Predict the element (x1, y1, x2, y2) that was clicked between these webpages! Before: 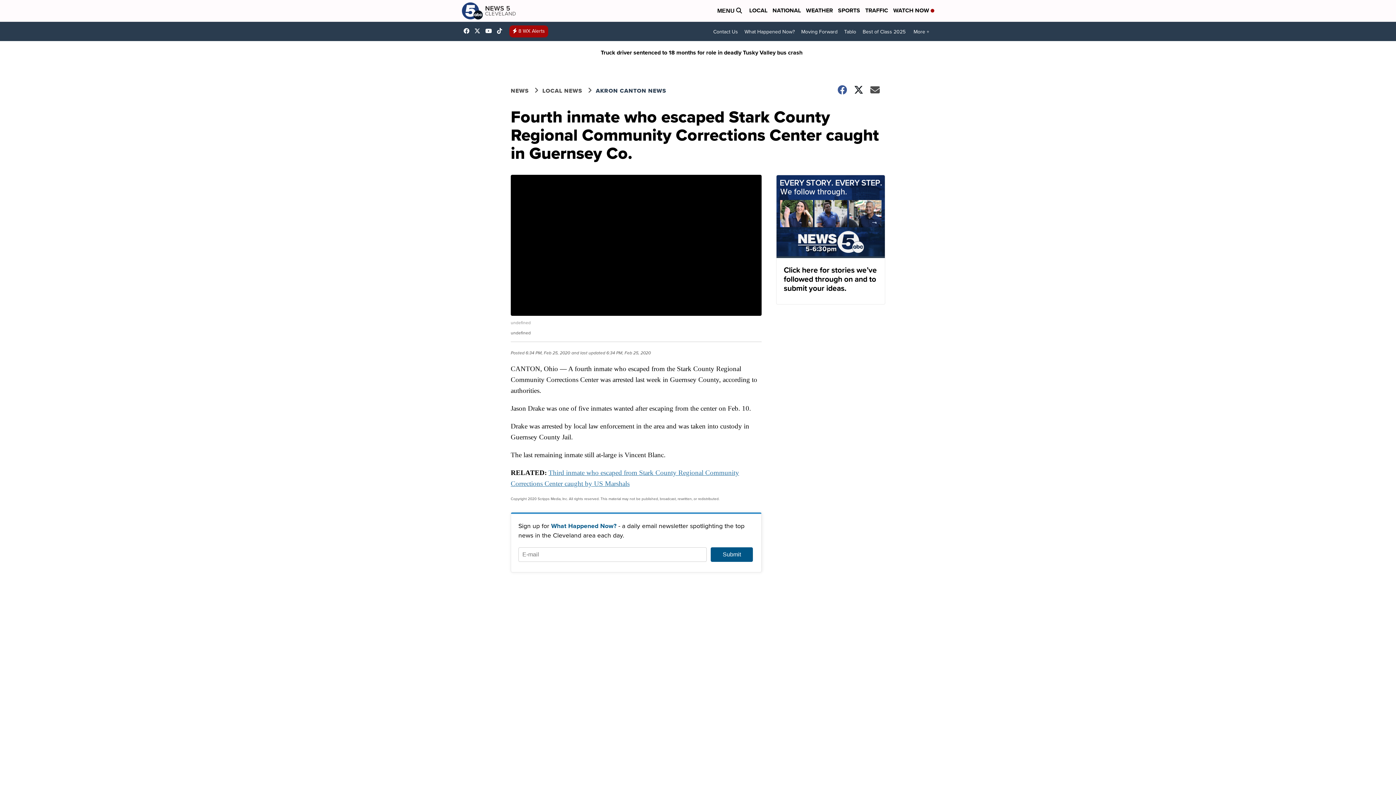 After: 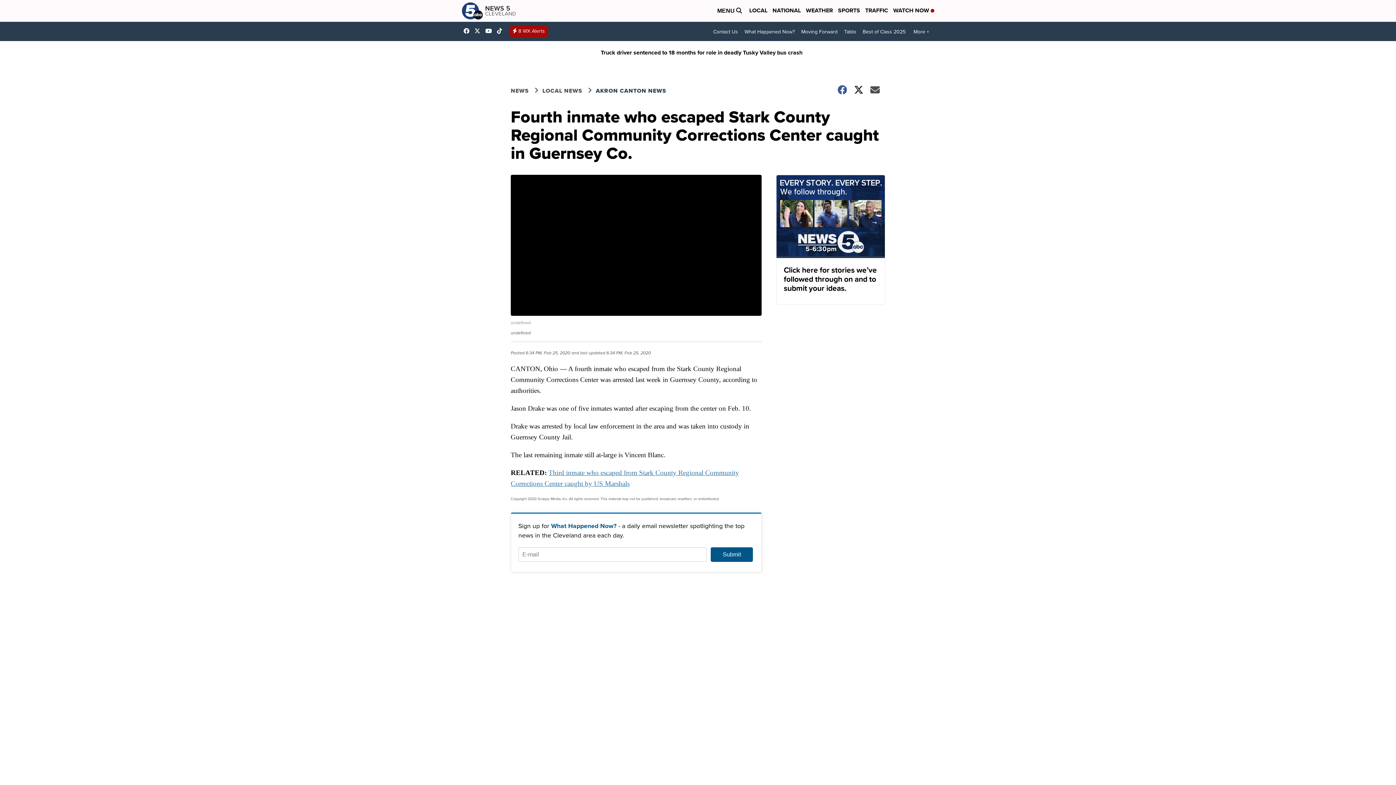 Action: bbox: (497, 28, 505, 33) label: Visit our tiktok account